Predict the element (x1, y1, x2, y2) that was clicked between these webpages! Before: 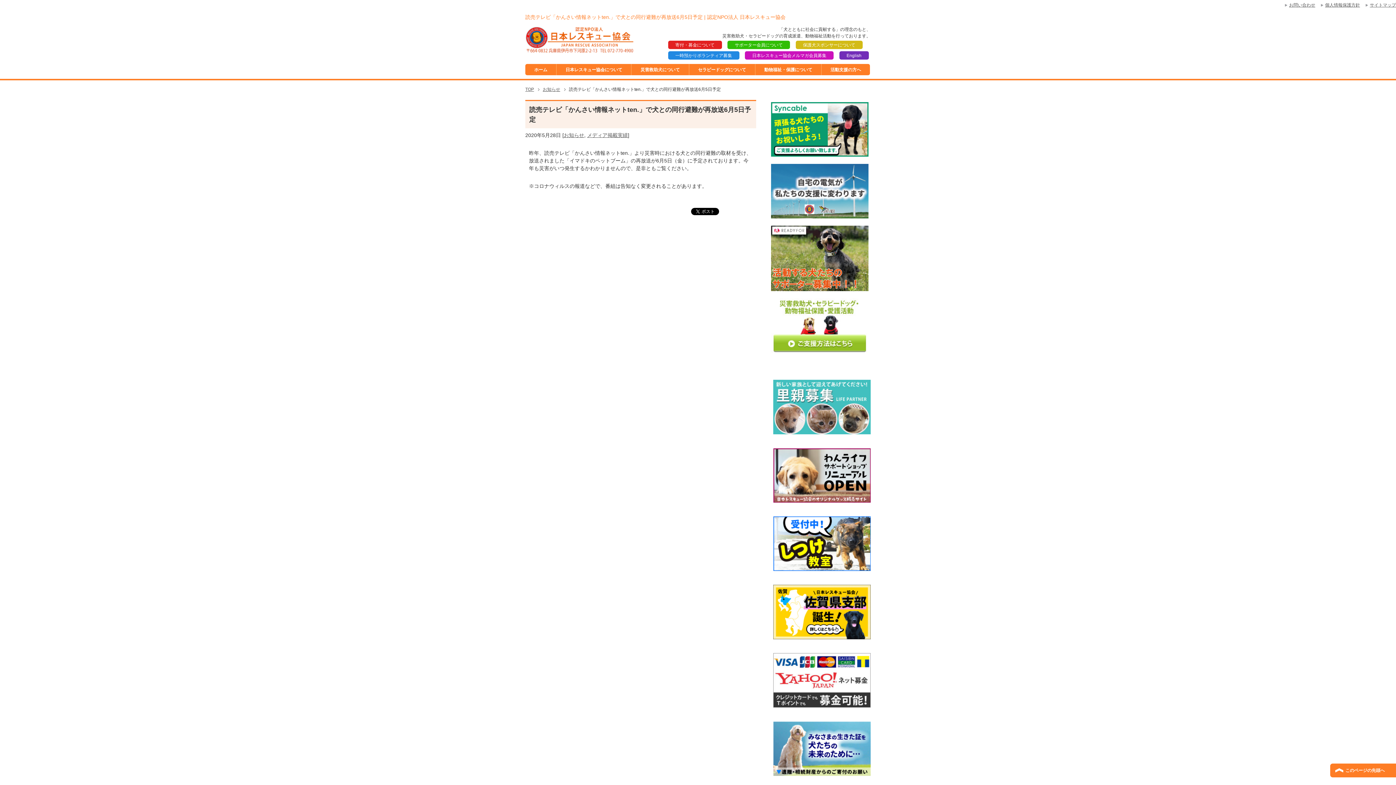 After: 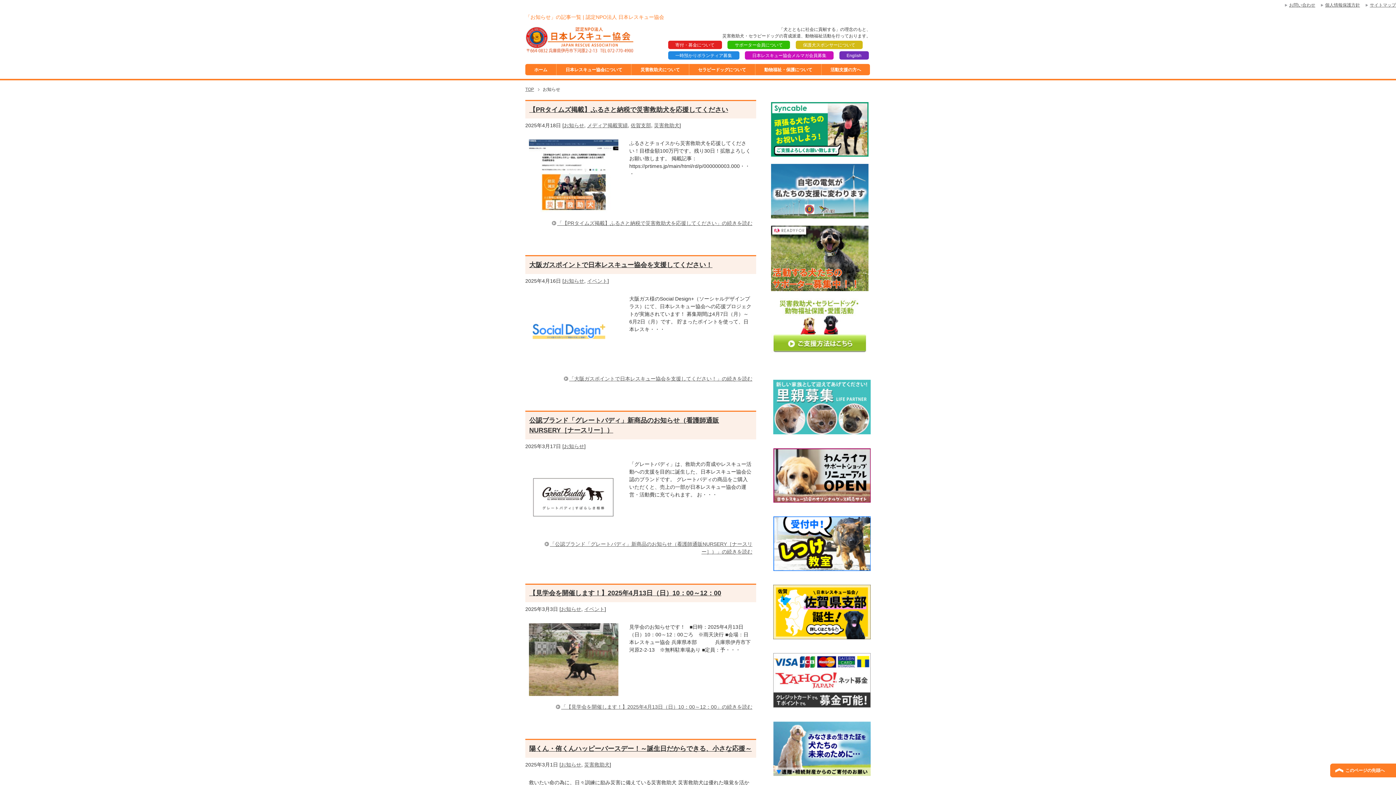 Action: label: お知らせ bbox: (564, 132, 584, 138)